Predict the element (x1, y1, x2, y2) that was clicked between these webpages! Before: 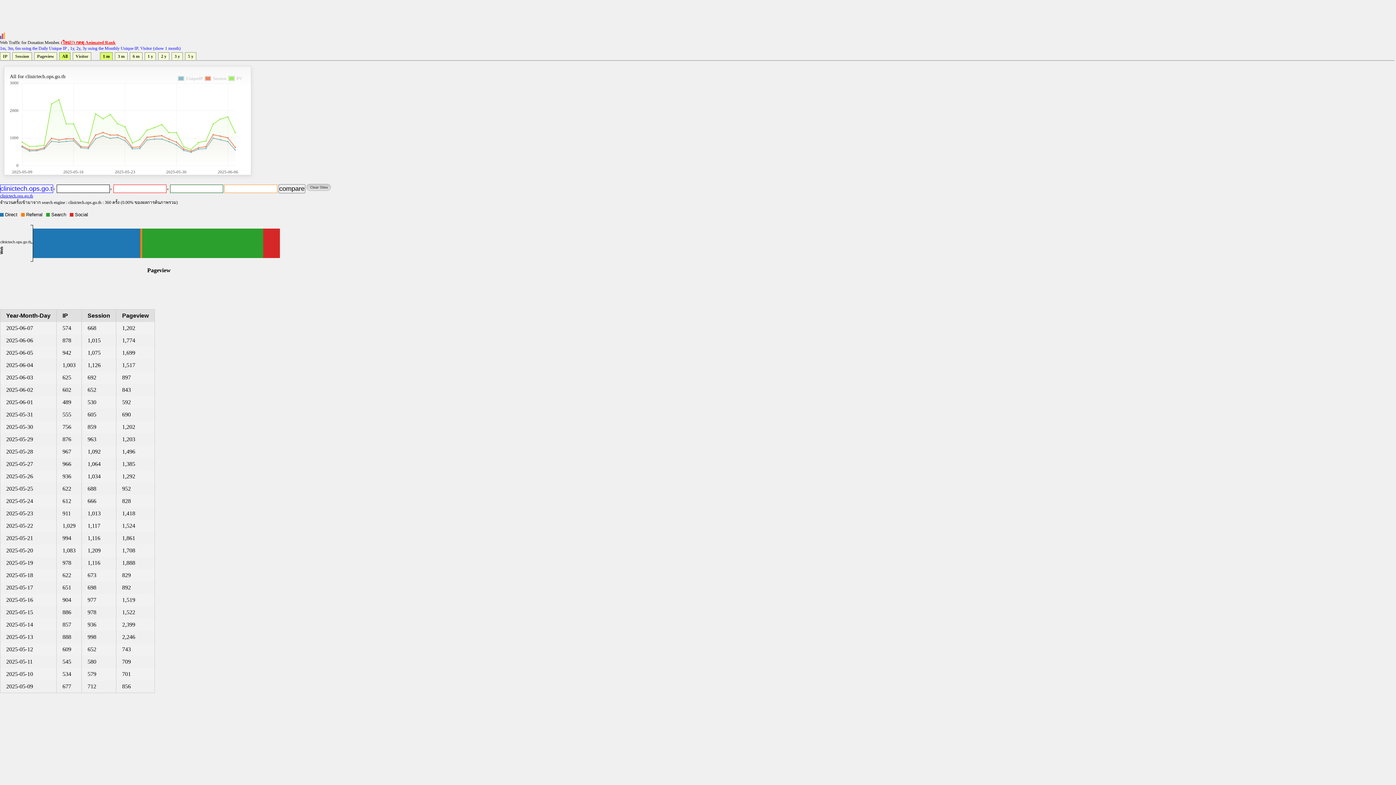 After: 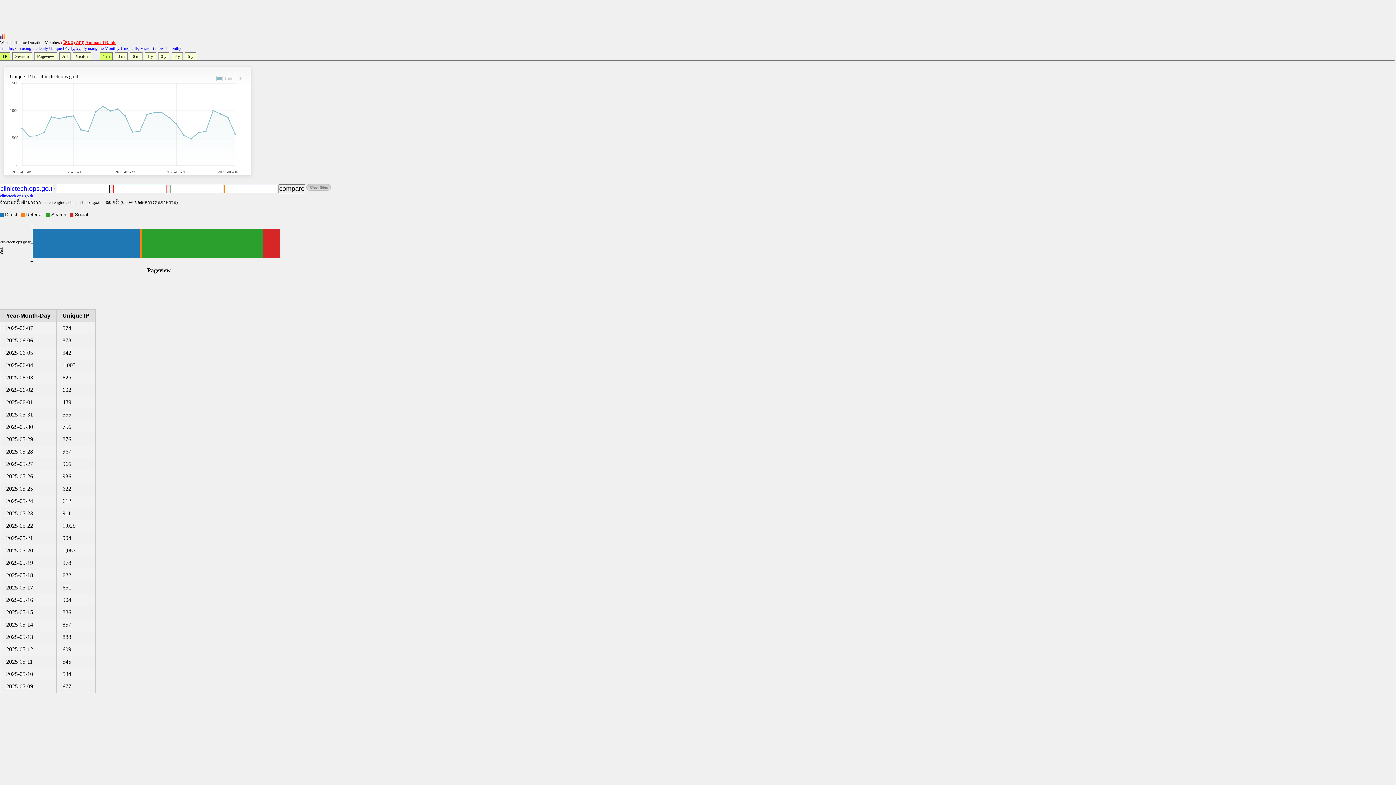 Action: label: IP bbox: (0, 52, 10, 60)